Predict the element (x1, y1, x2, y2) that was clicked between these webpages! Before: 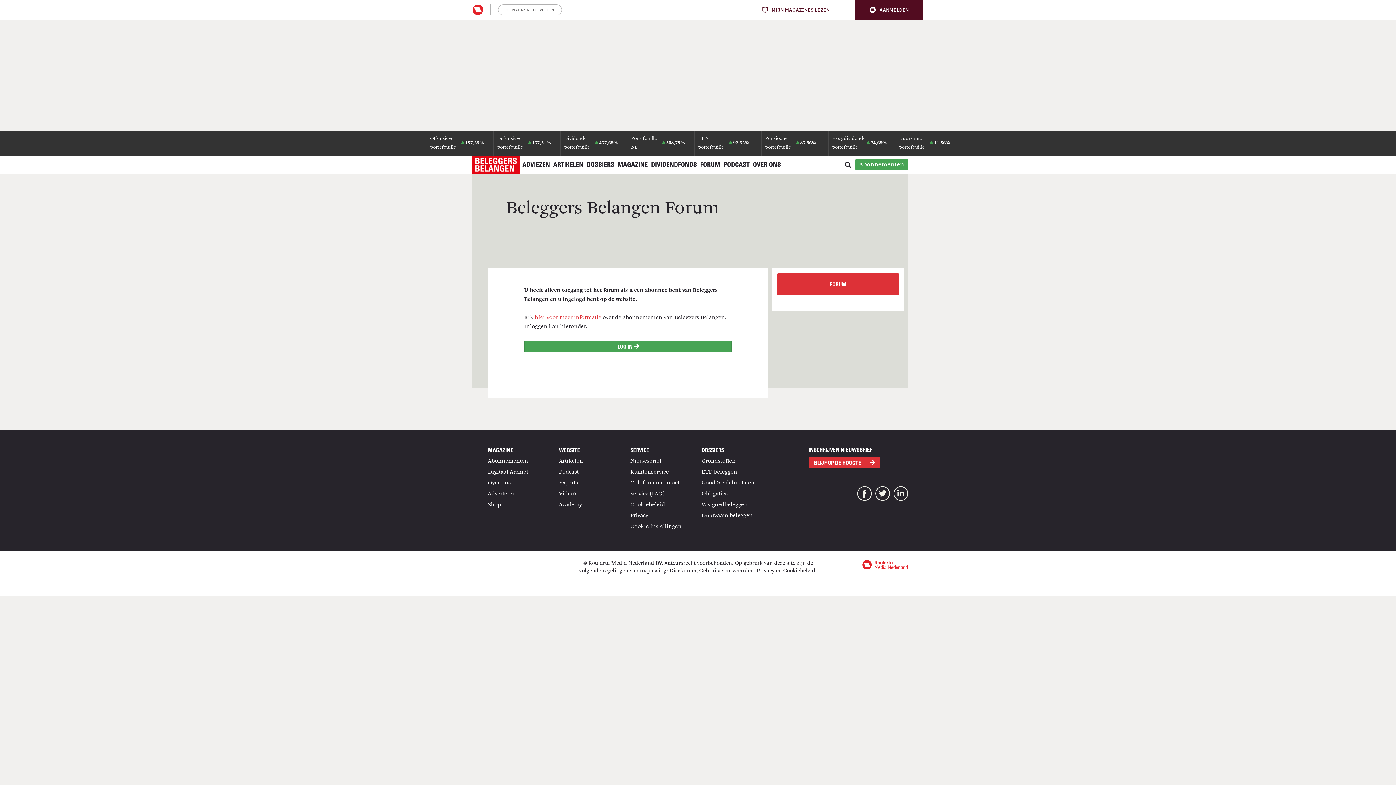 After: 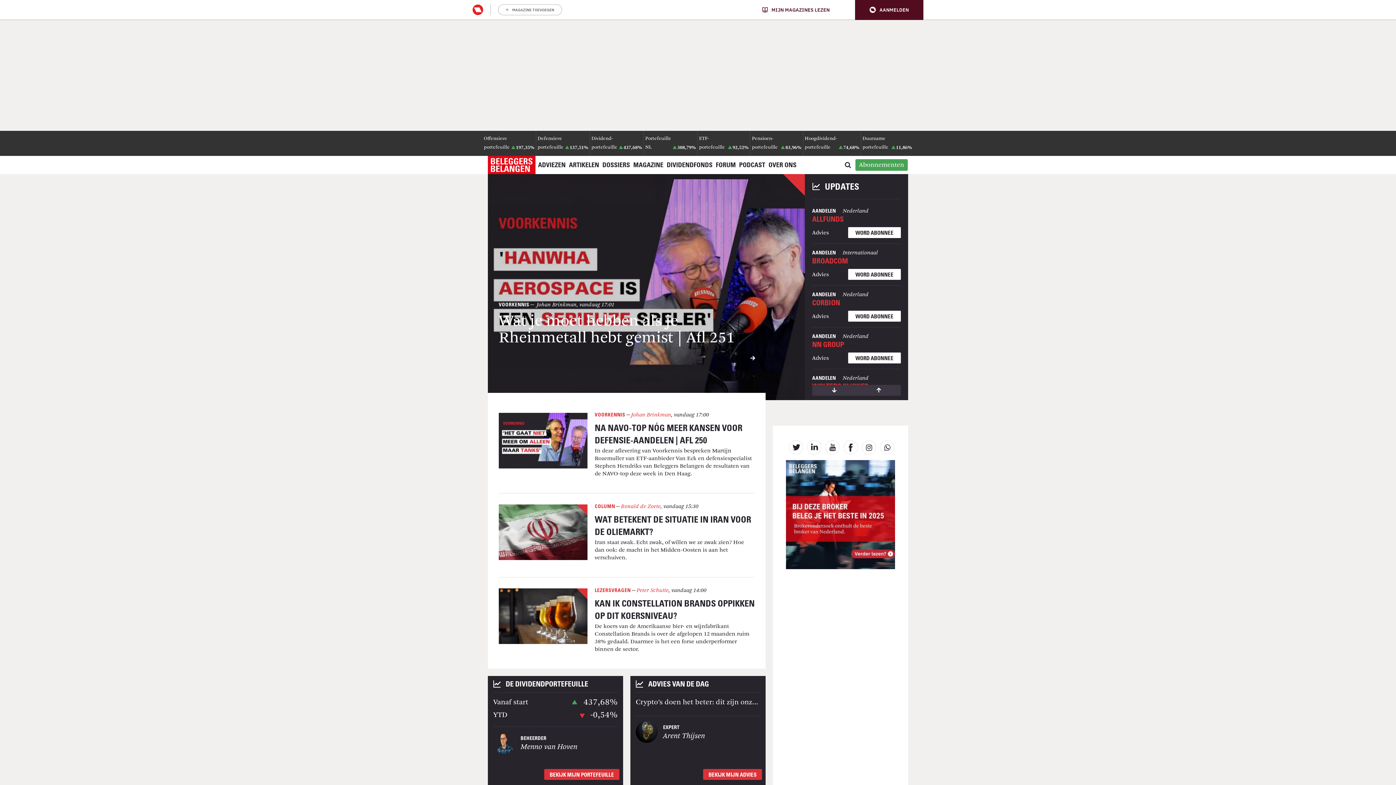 Action: label: Cookie instellingen bbox: (630, 524, 681, 529)